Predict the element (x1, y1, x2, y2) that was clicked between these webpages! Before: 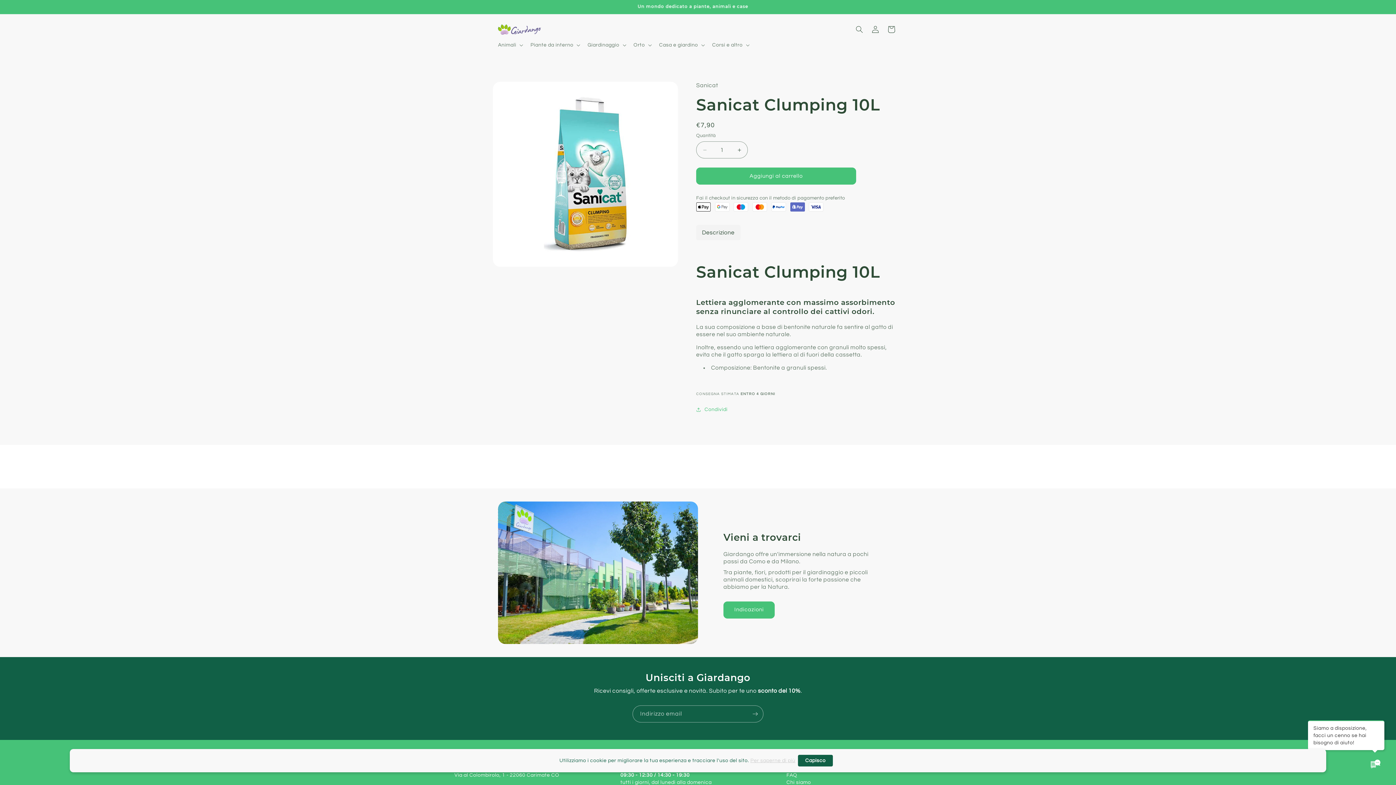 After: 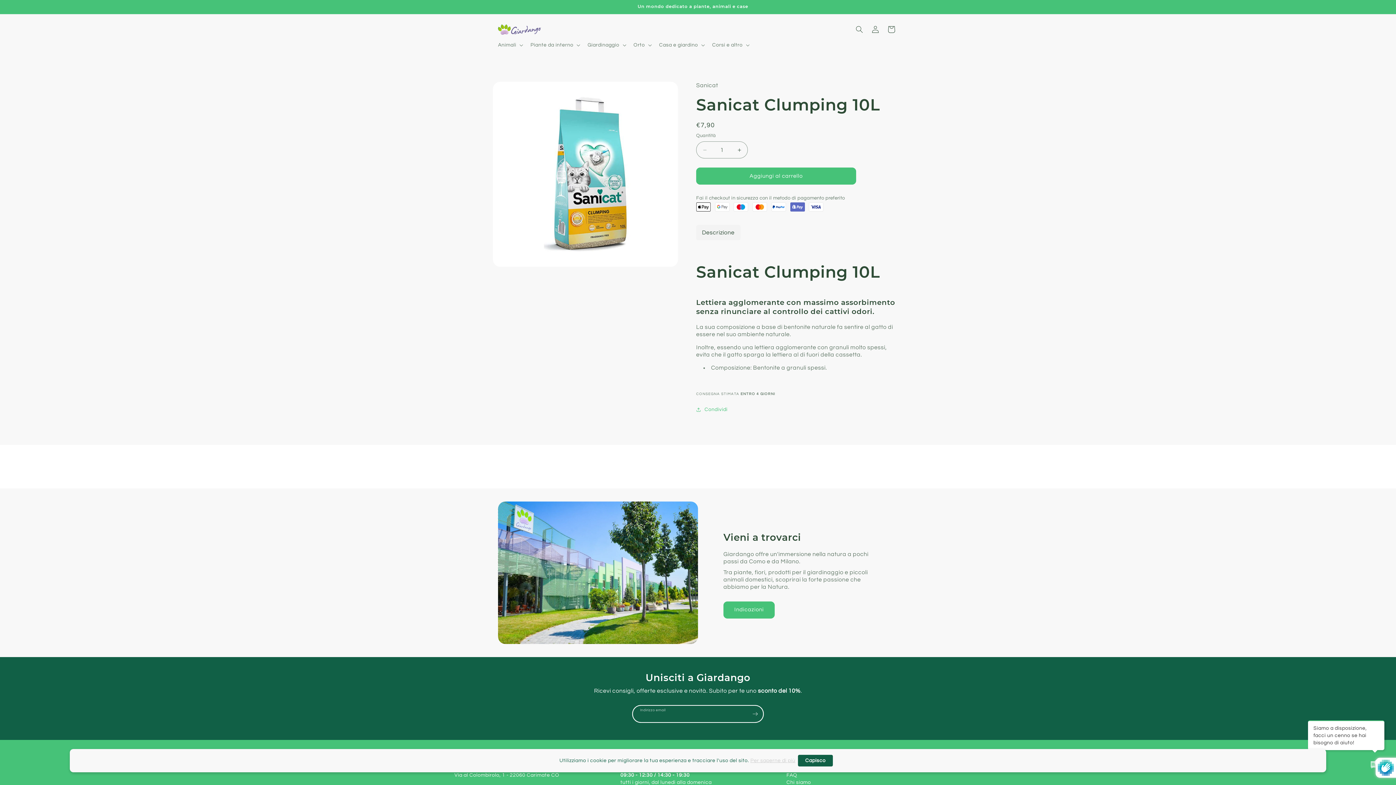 Action: bbox: (747, 705, 763, 722) label: Iscriviti